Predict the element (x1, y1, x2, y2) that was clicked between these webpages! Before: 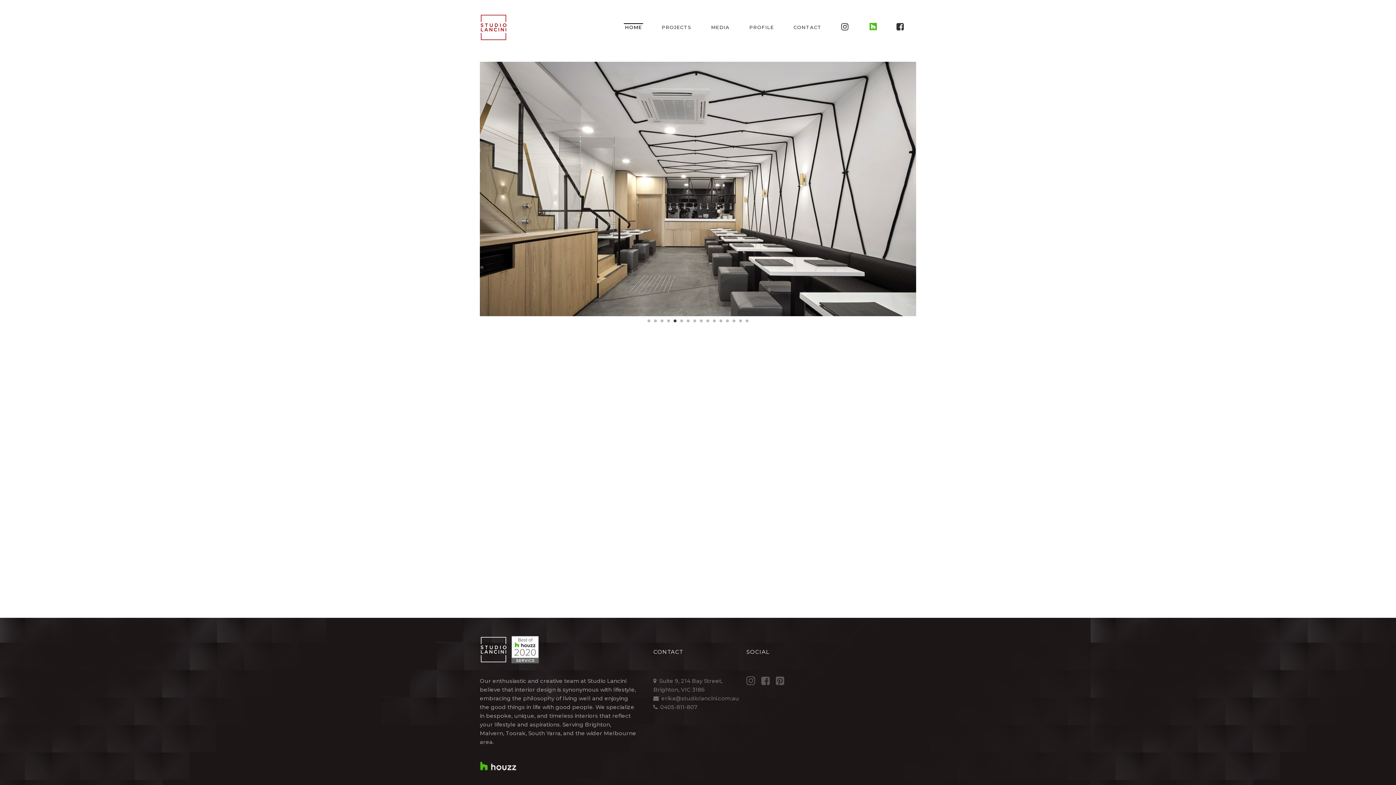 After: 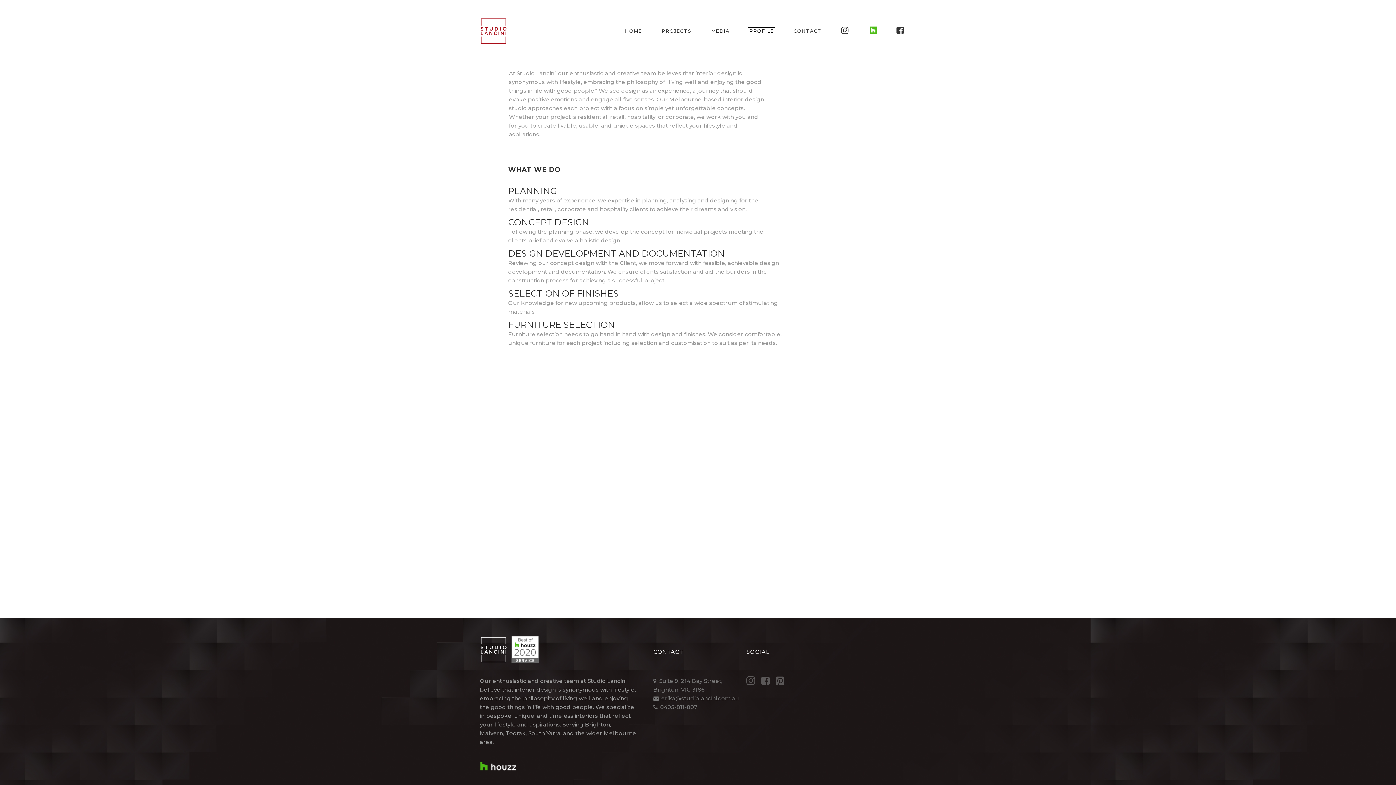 Action: bbox: (749, 7, 774, 47) label: PROFILE